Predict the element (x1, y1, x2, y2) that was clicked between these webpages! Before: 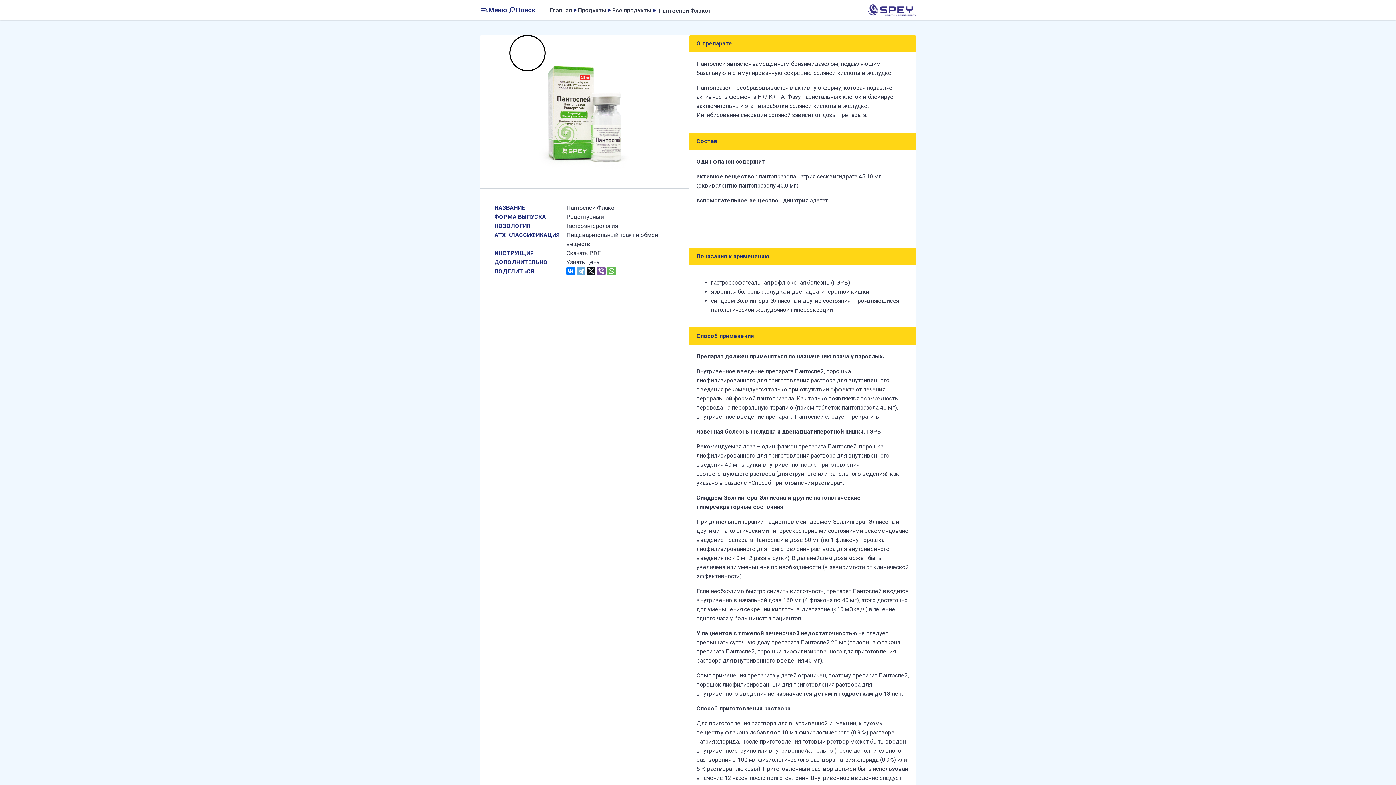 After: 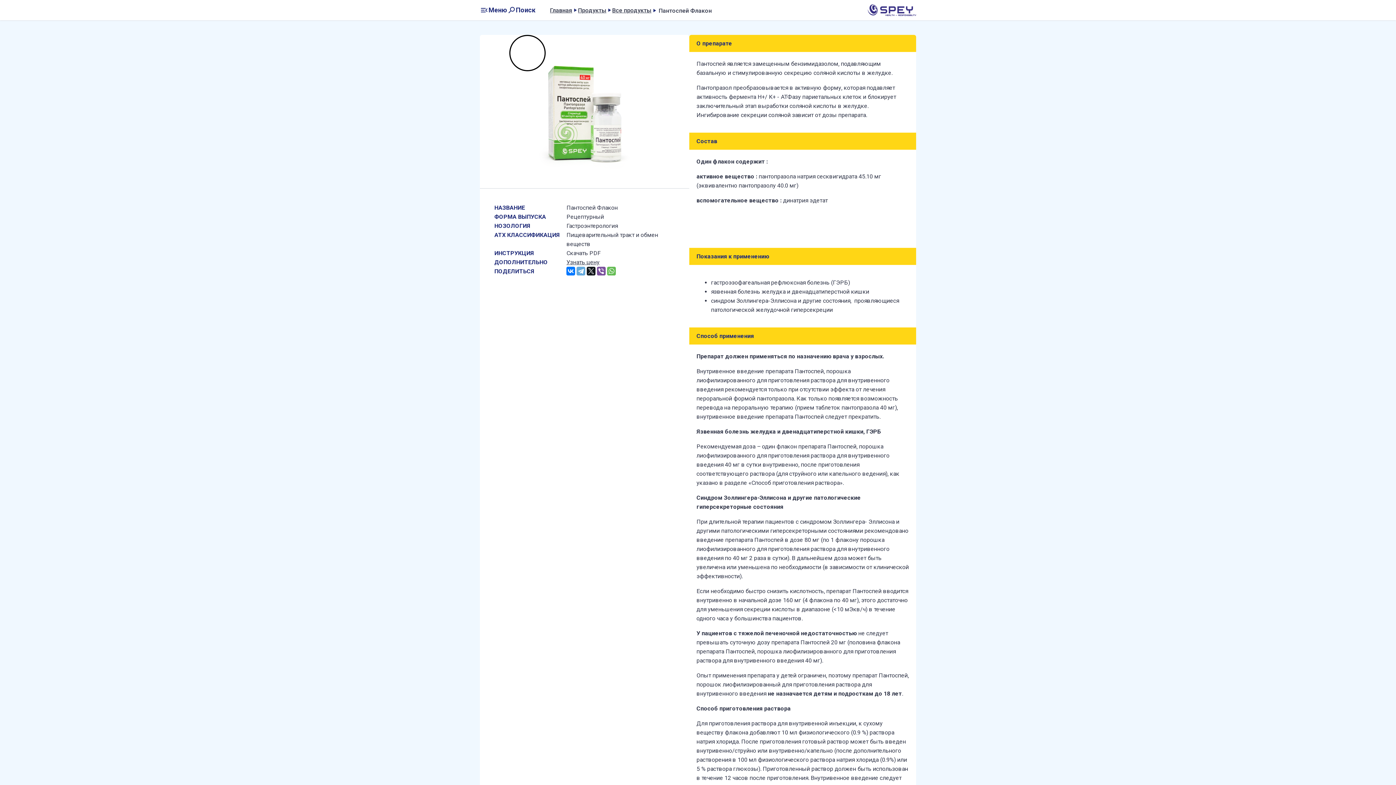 Action: label: Узнать цену bbox: (566, 258, 599, 265)